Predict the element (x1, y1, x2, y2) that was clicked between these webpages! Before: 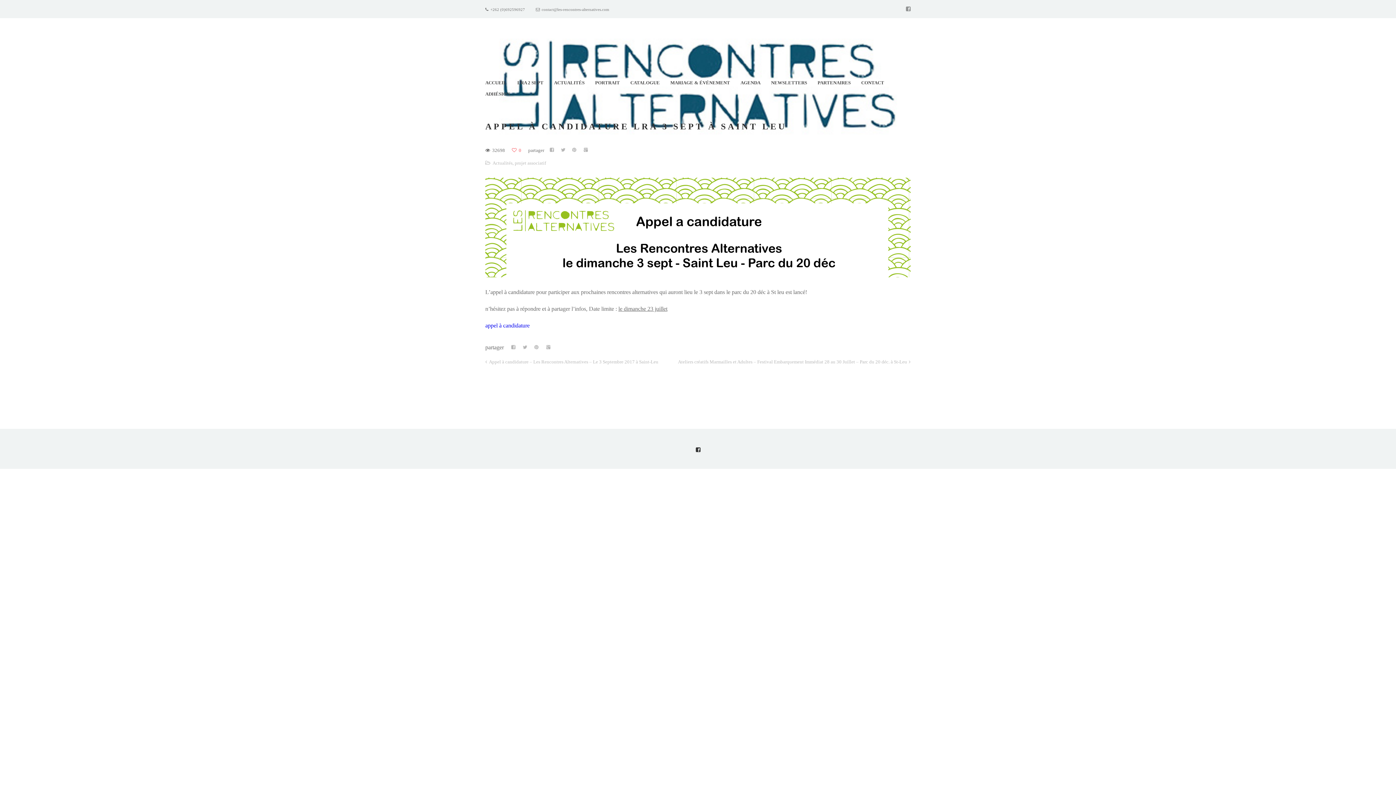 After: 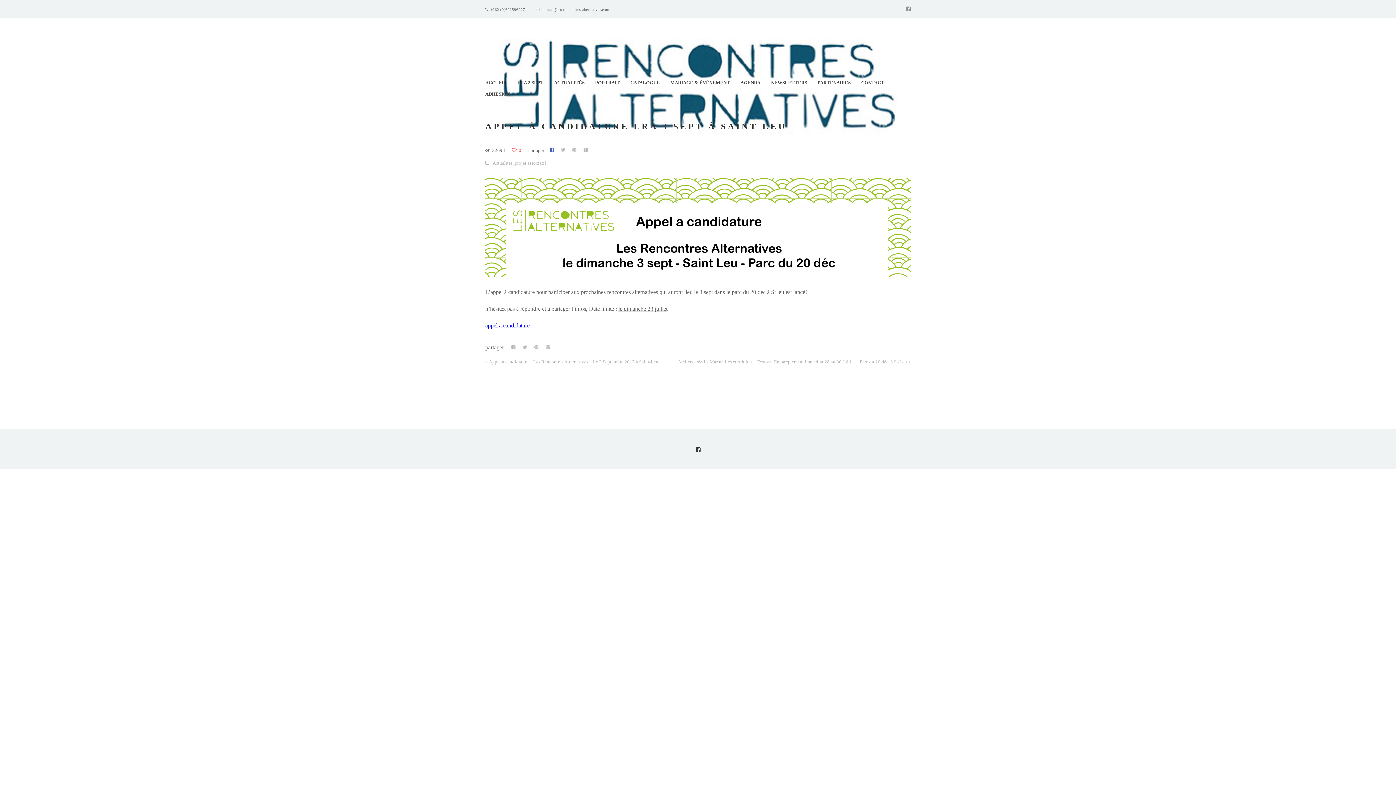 Action: bbox: (549, 147, 554, 152)